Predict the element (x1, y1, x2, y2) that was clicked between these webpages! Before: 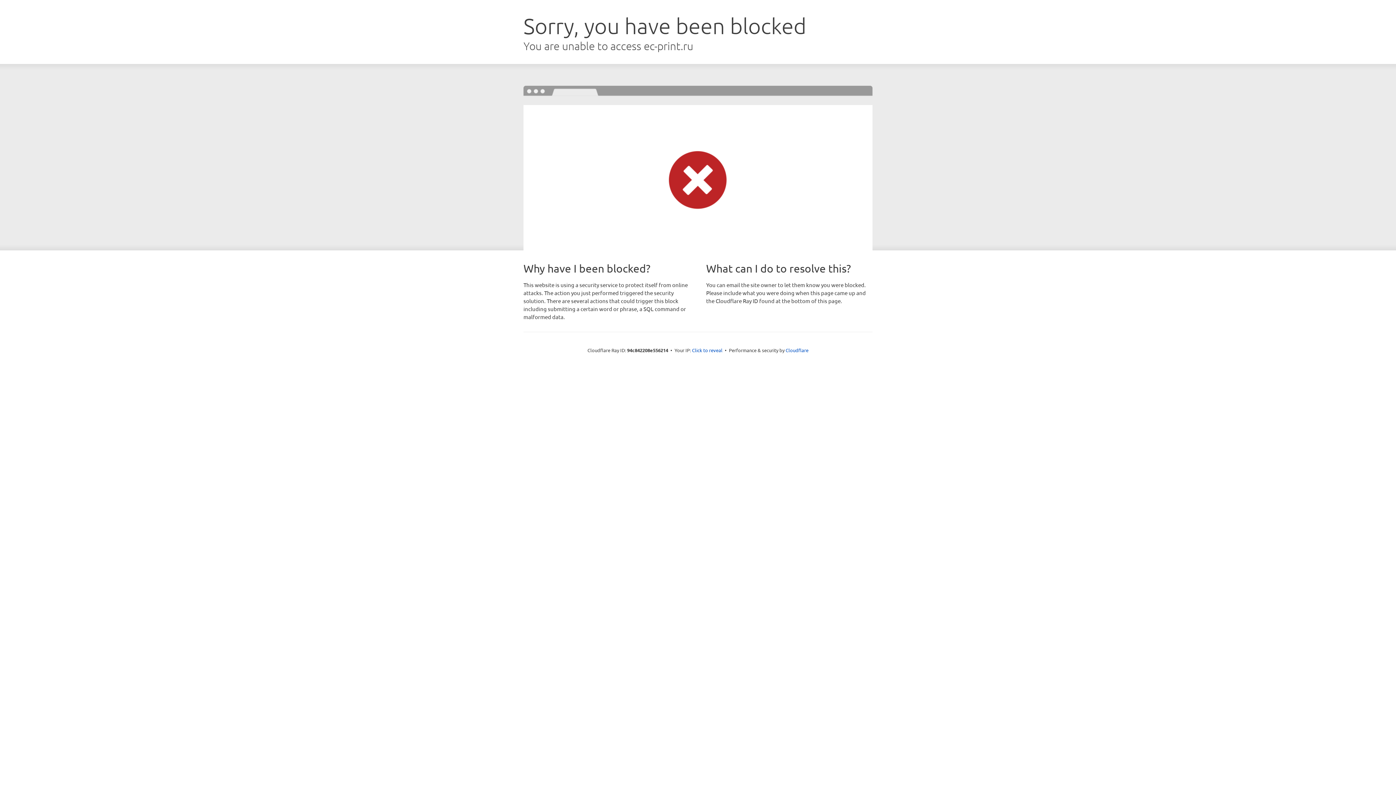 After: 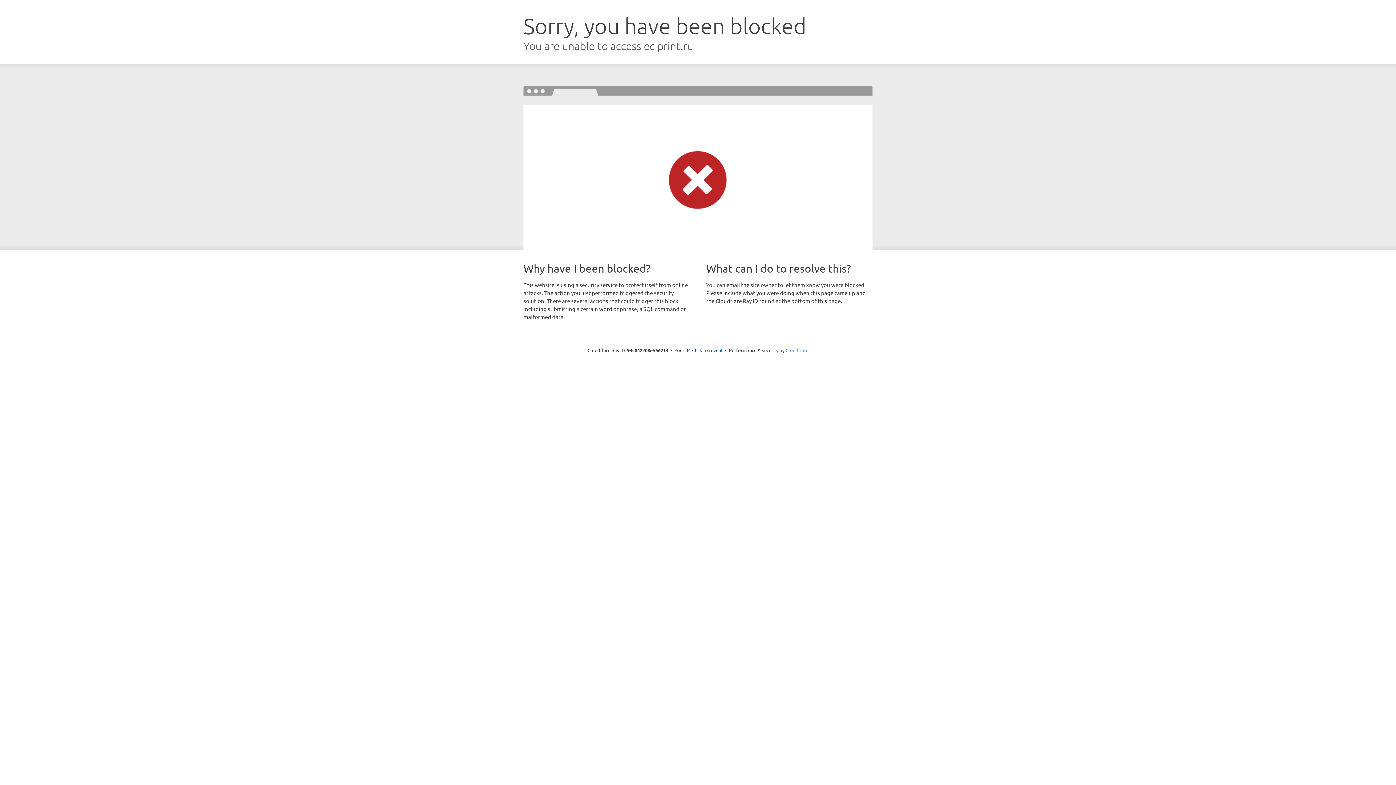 Action: label: Cloudflare bbox: (785, 347, 808, 353)